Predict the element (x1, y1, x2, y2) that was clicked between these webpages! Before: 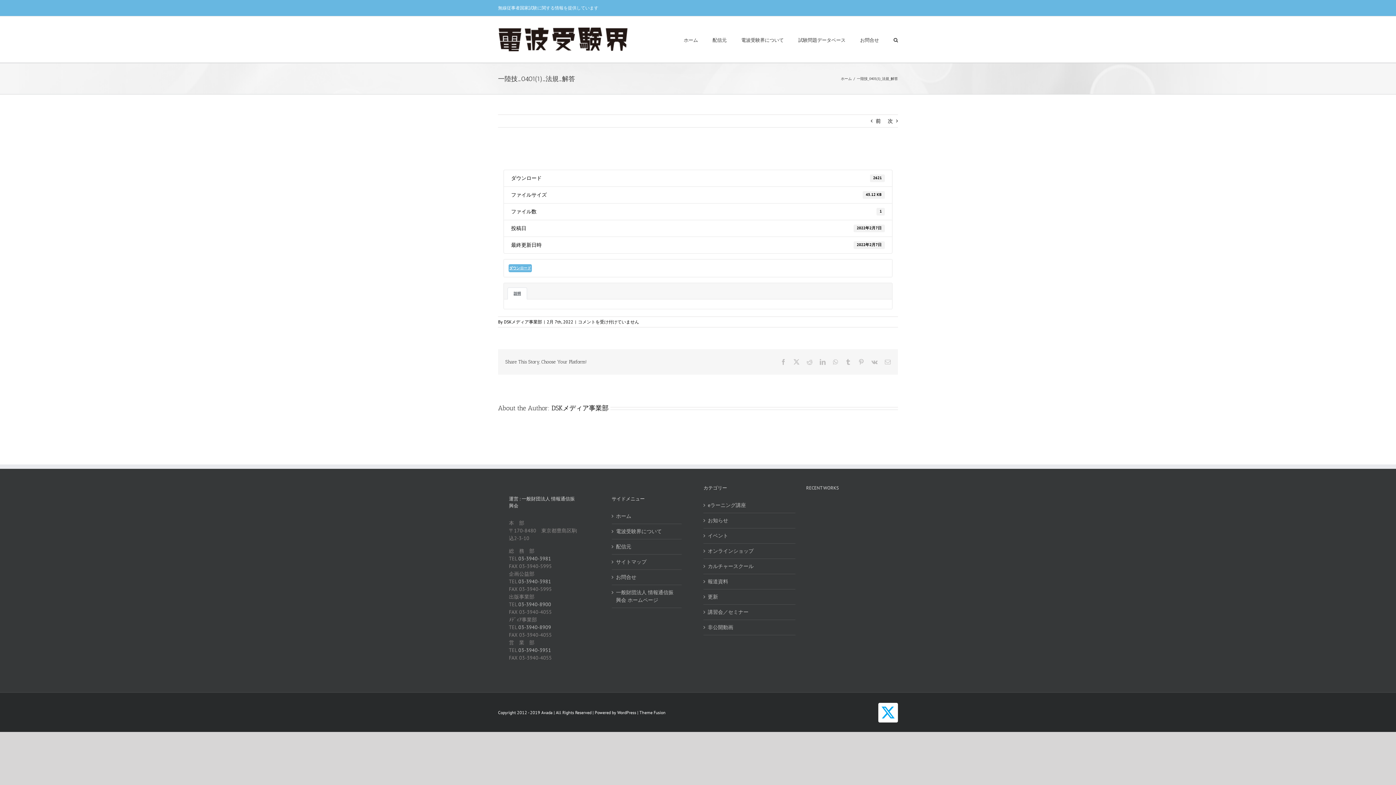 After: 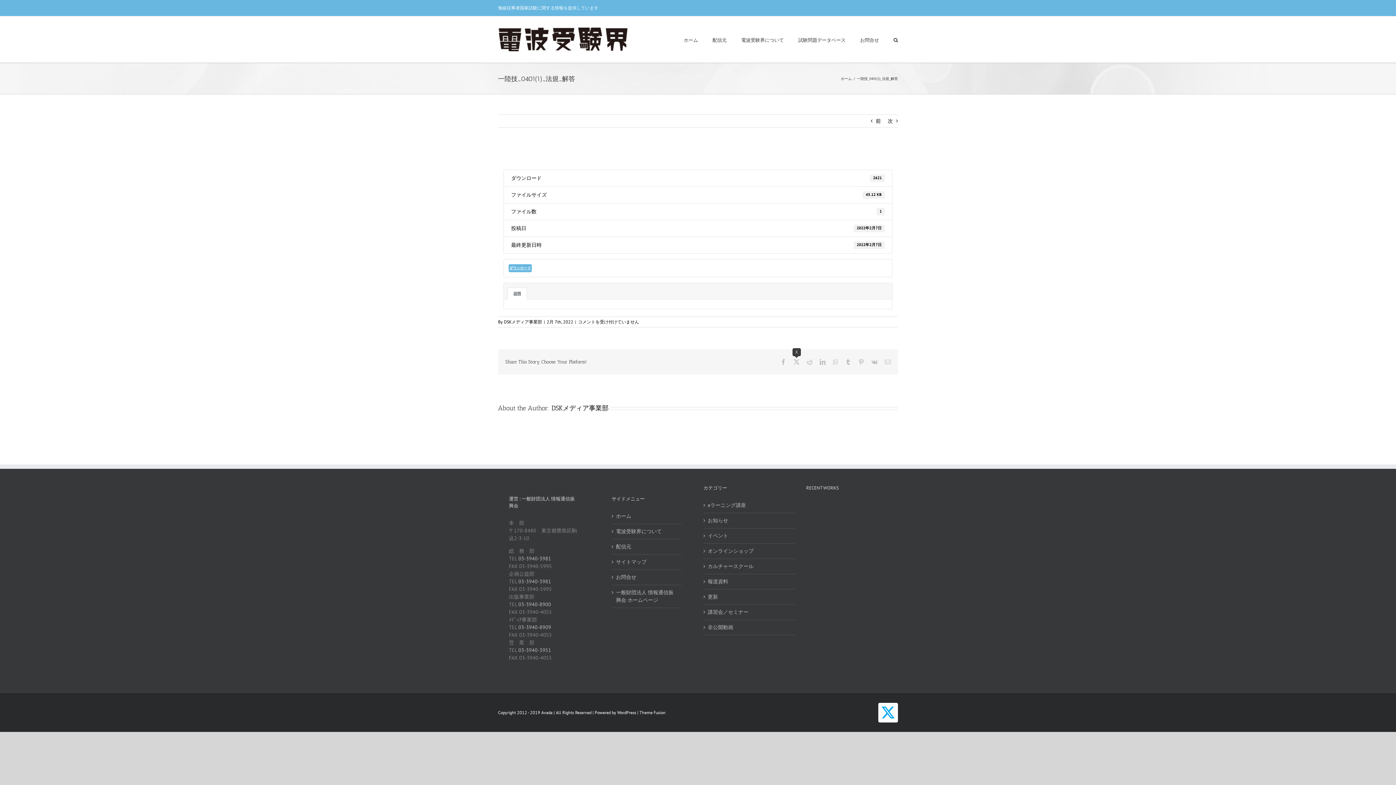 Action: label: X bbox: (793, 359, 799, 364)